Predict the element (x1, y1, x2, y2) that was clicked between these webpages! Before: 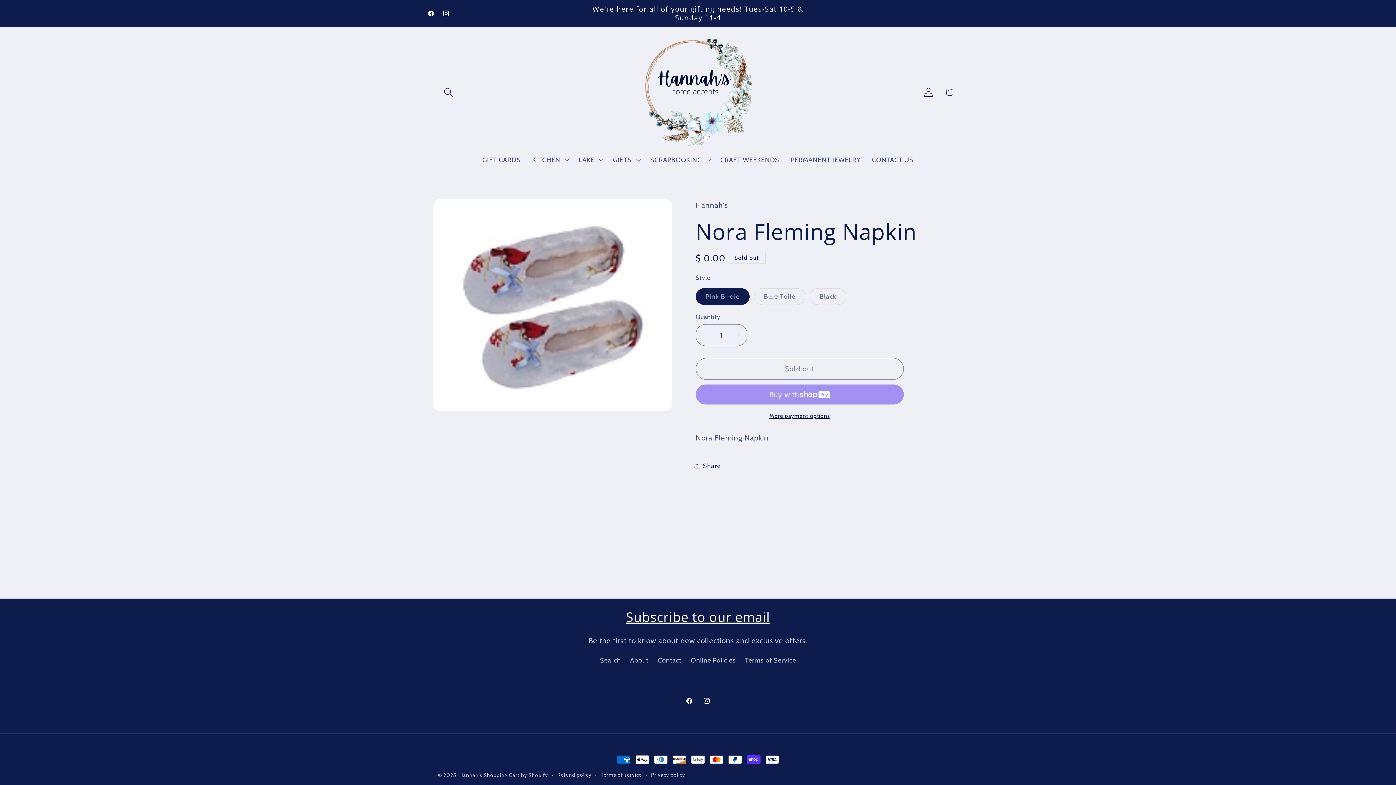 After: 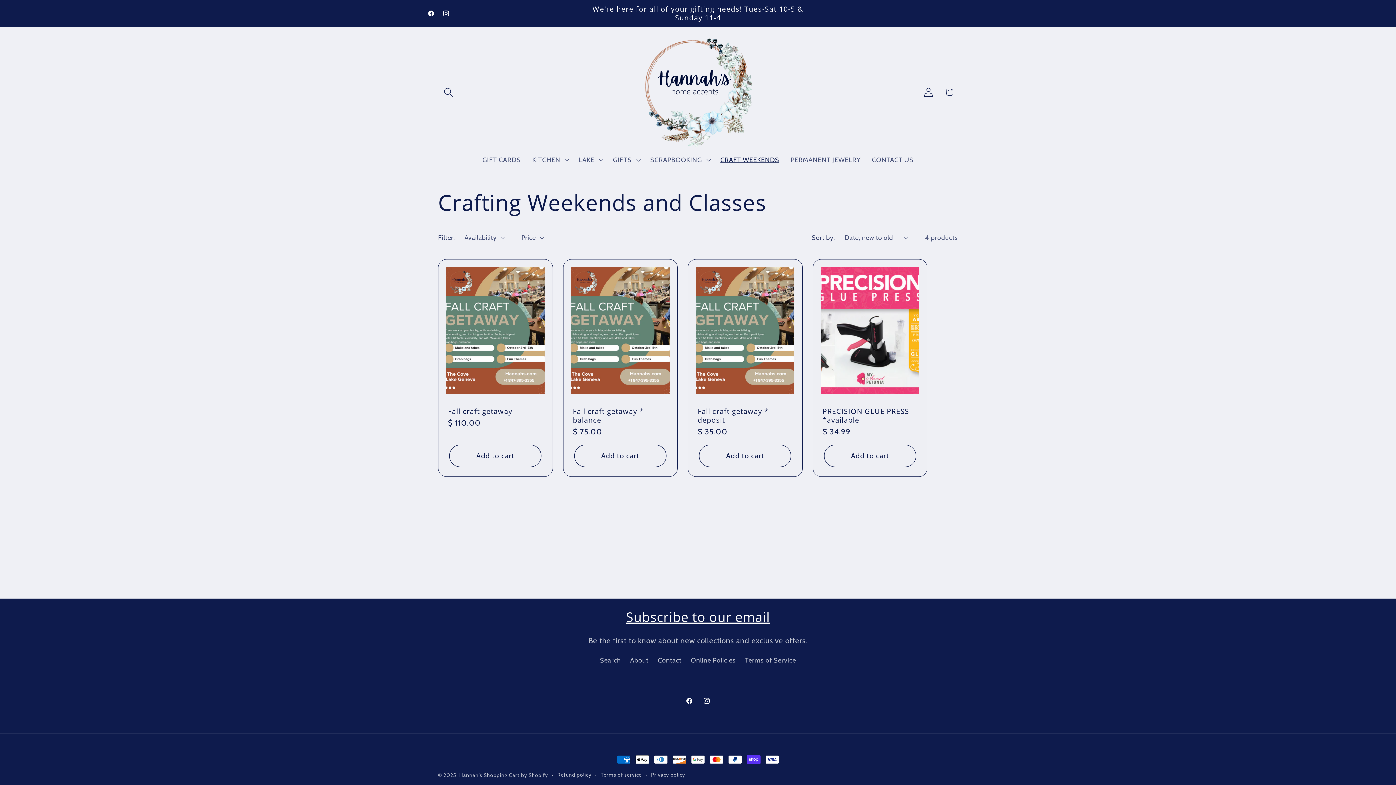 Action: bbox: (714, 150, 785, 169) label: CRAFT WEEKENDS